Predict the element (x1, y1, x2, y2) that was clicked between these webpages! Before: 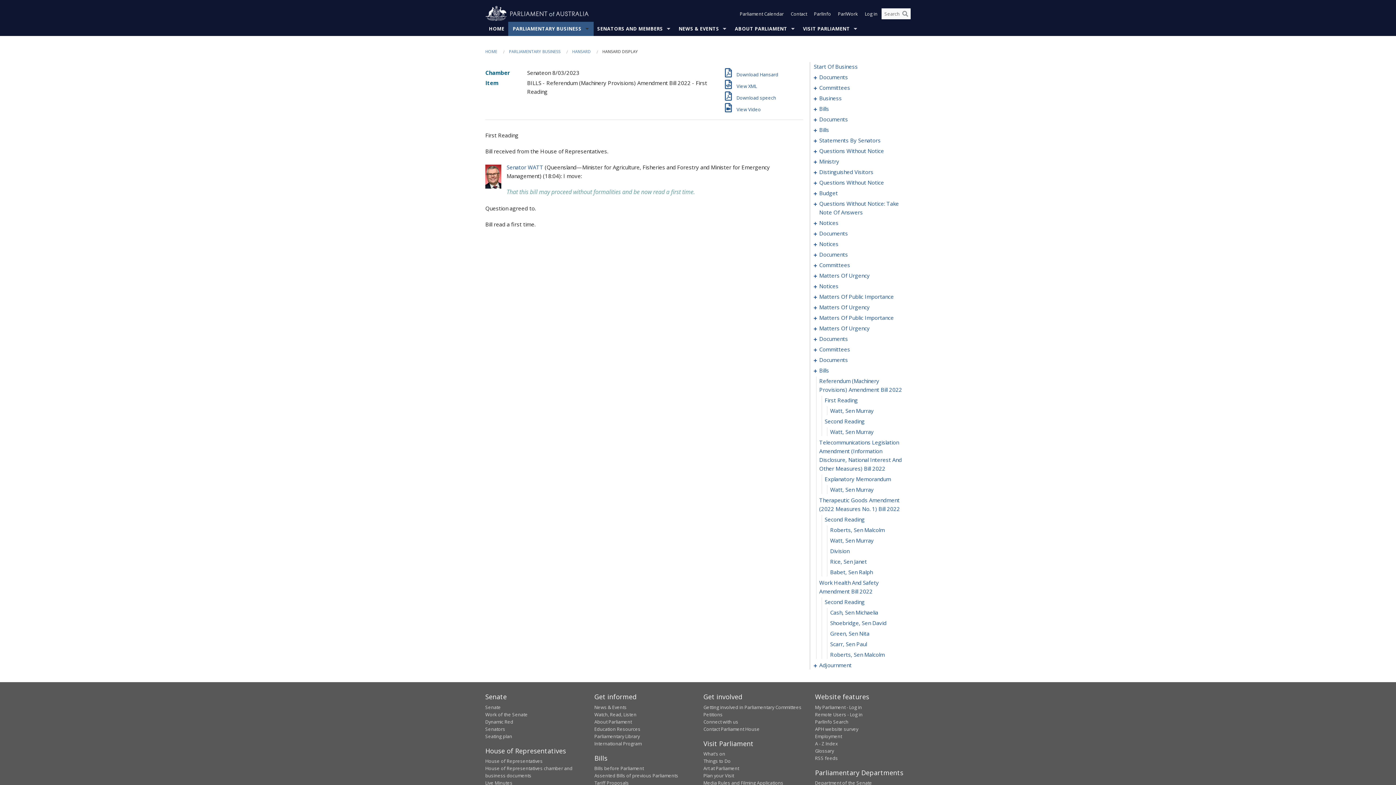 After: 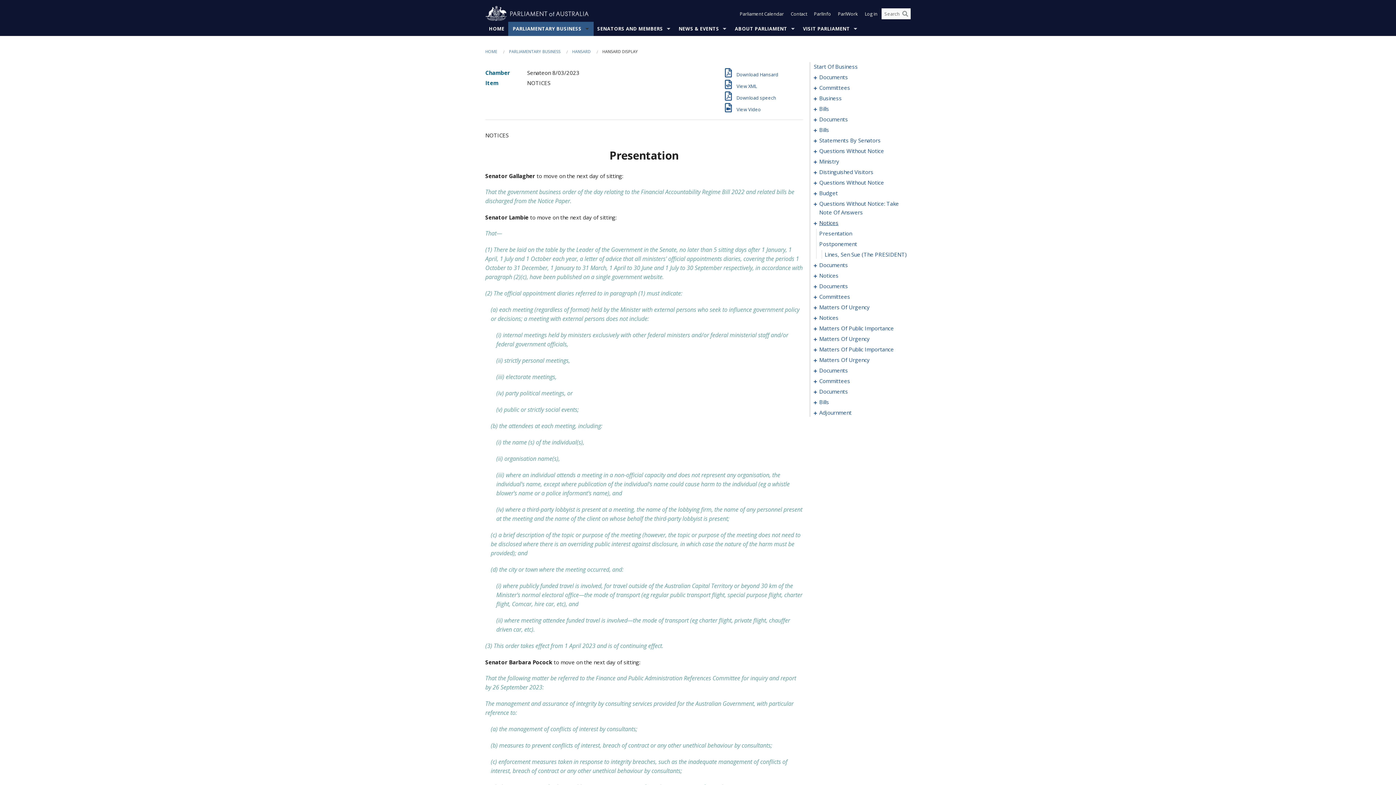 Action: bbox: (819, 218, 903, 227) label: 0138